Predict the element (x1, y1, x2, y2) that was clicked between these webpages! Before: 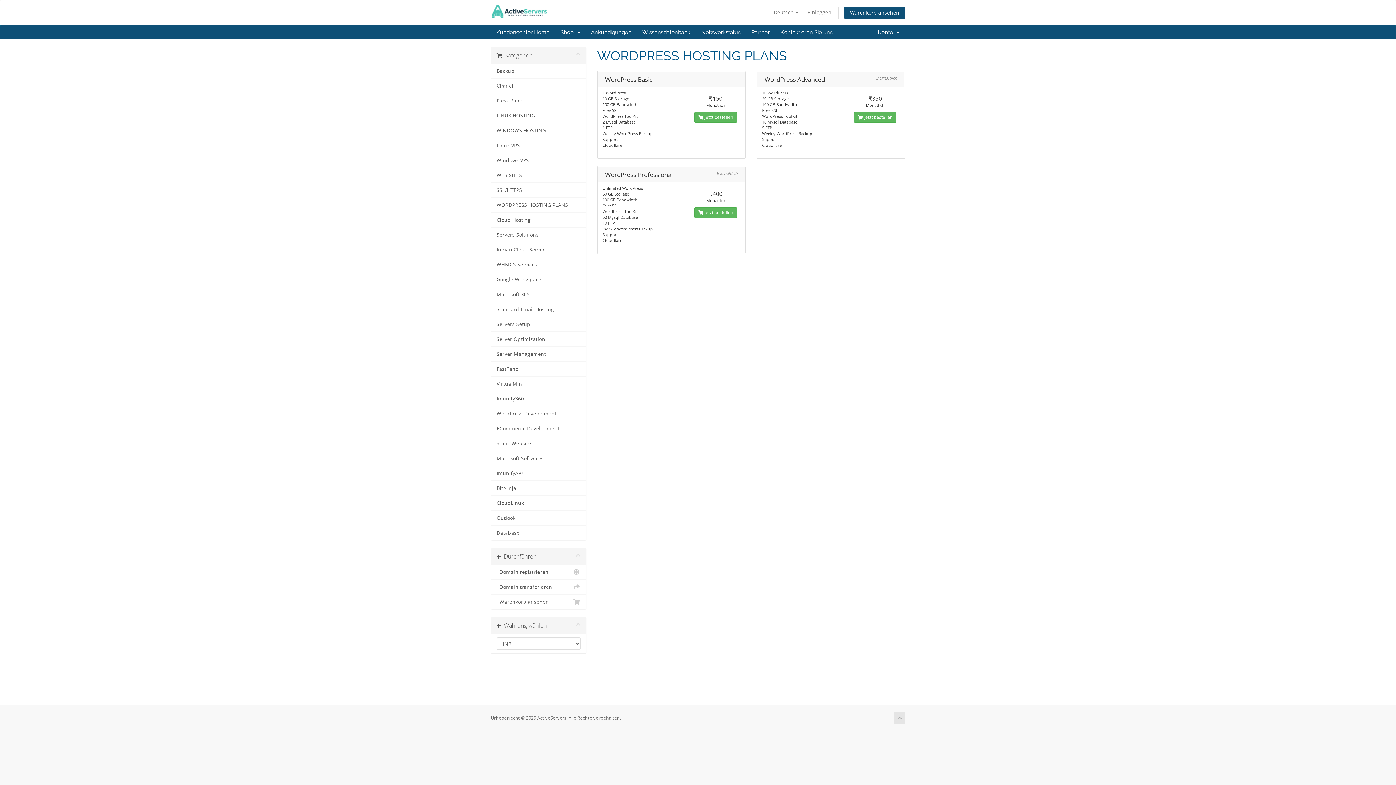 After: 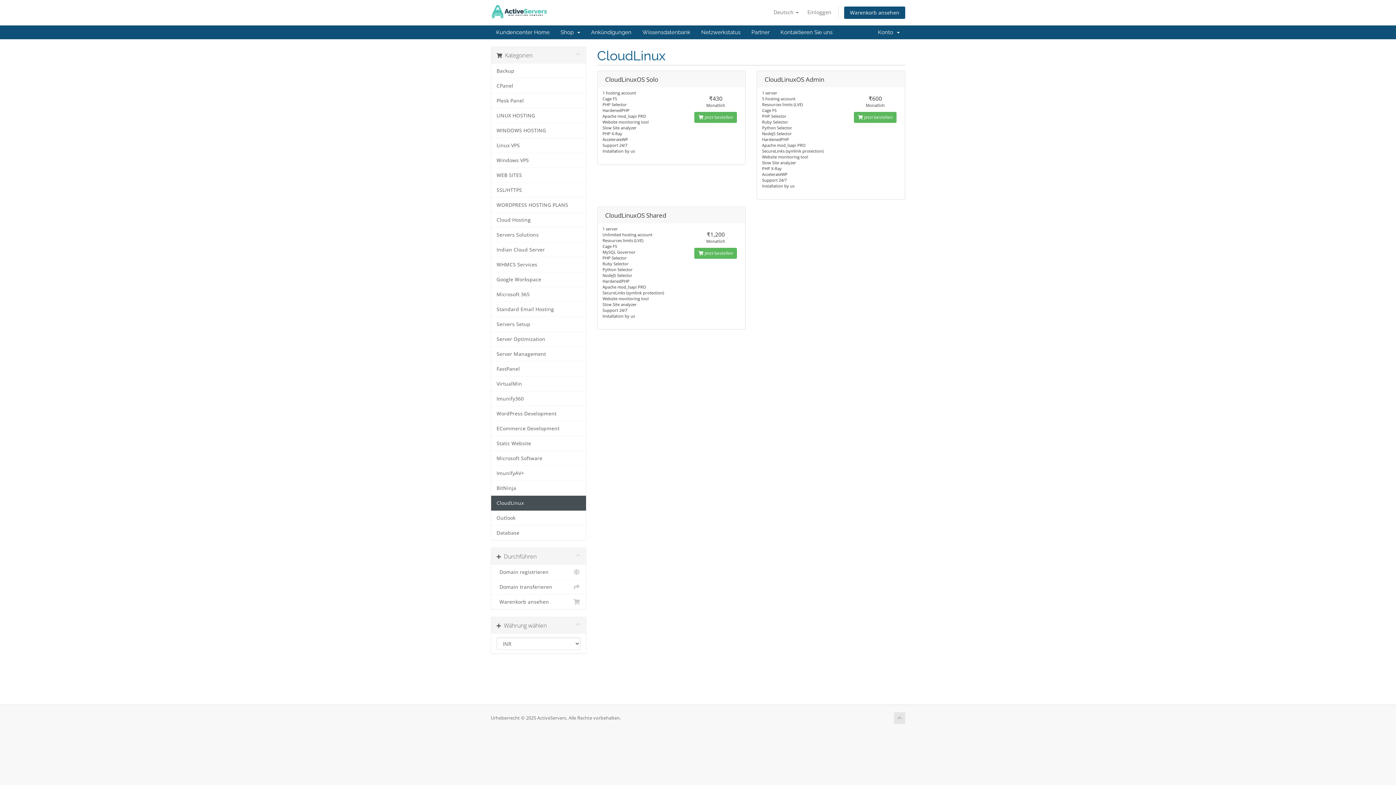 Action: bbox: (491, 496, 586, 510) label: CloudLinux